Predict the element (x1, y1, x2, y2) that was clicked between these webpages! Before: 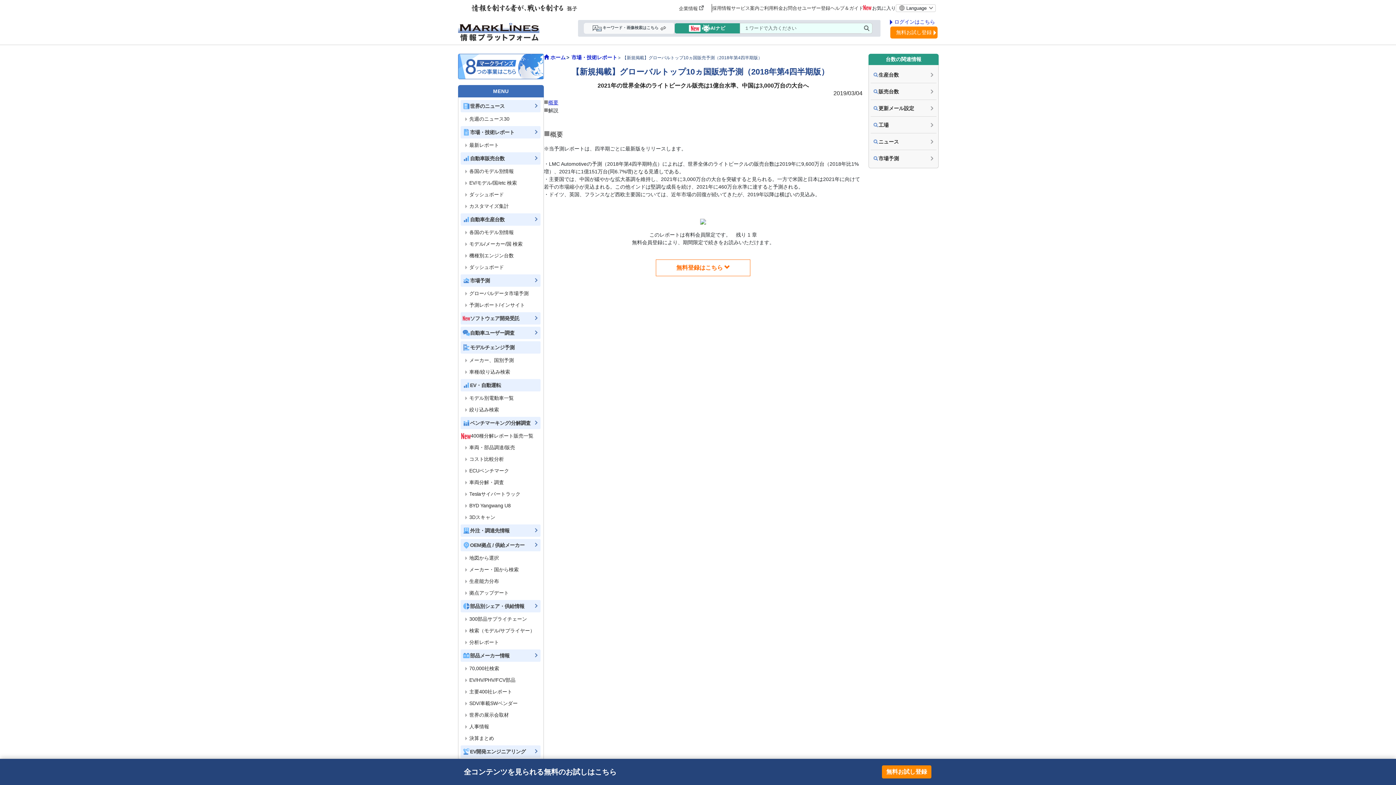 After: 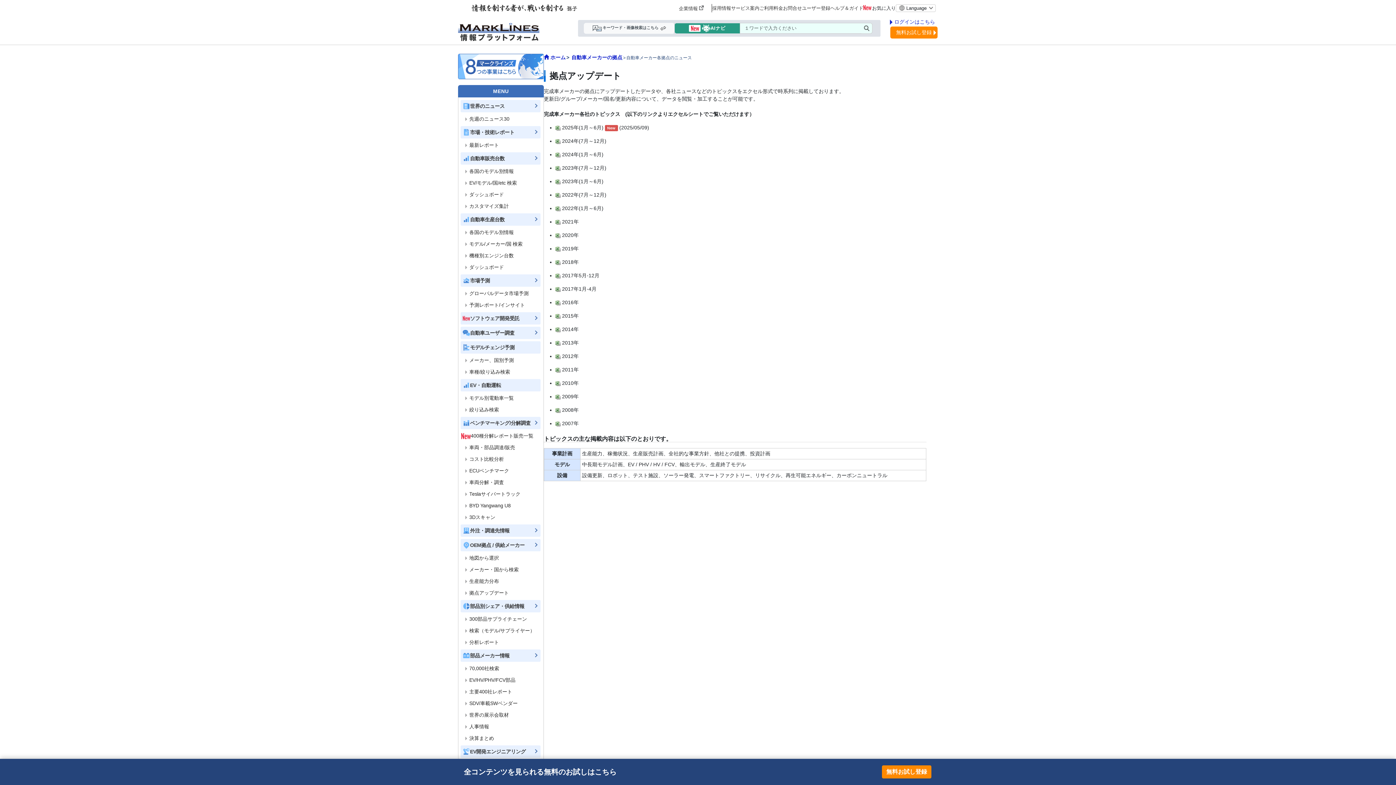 Action: bbox: (461, 587, 540, 599) label: 拠点アップデート